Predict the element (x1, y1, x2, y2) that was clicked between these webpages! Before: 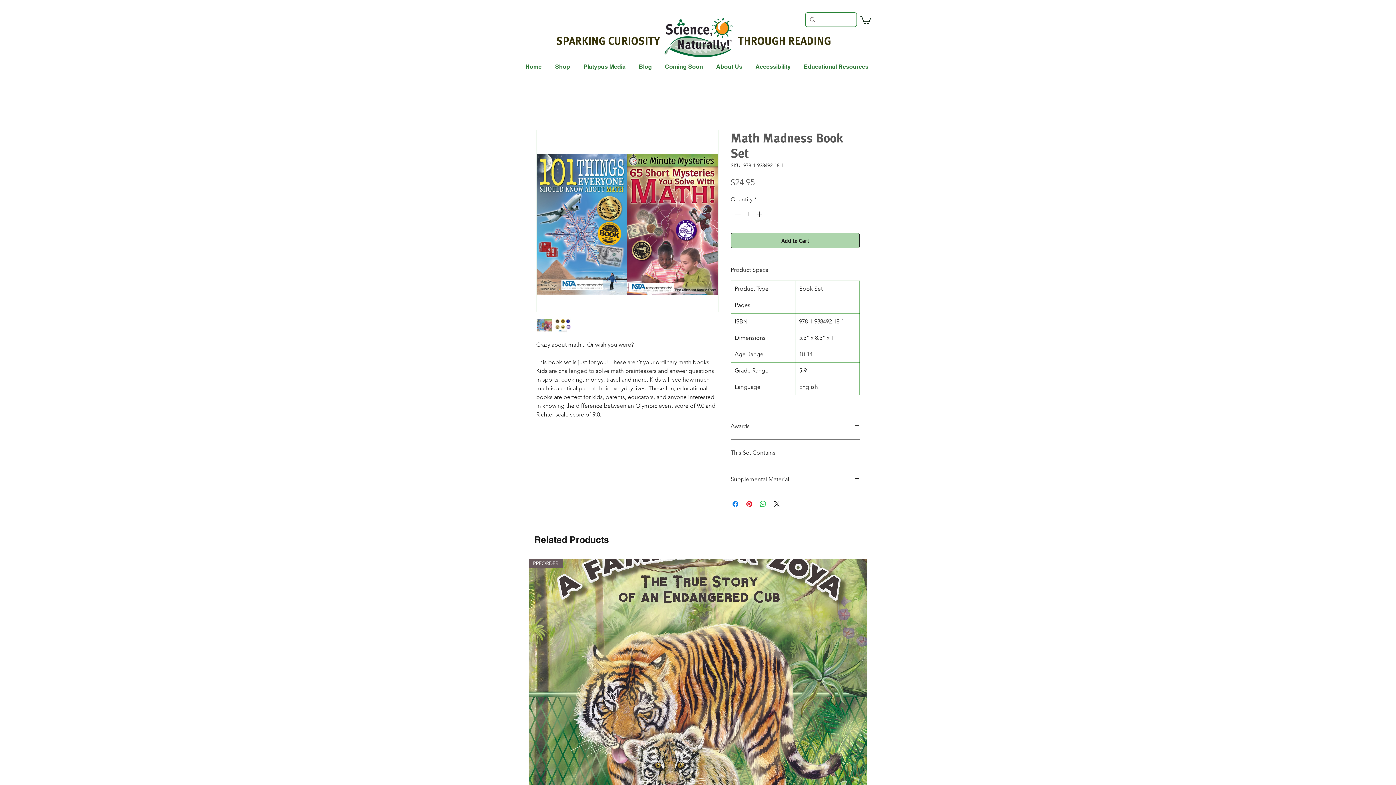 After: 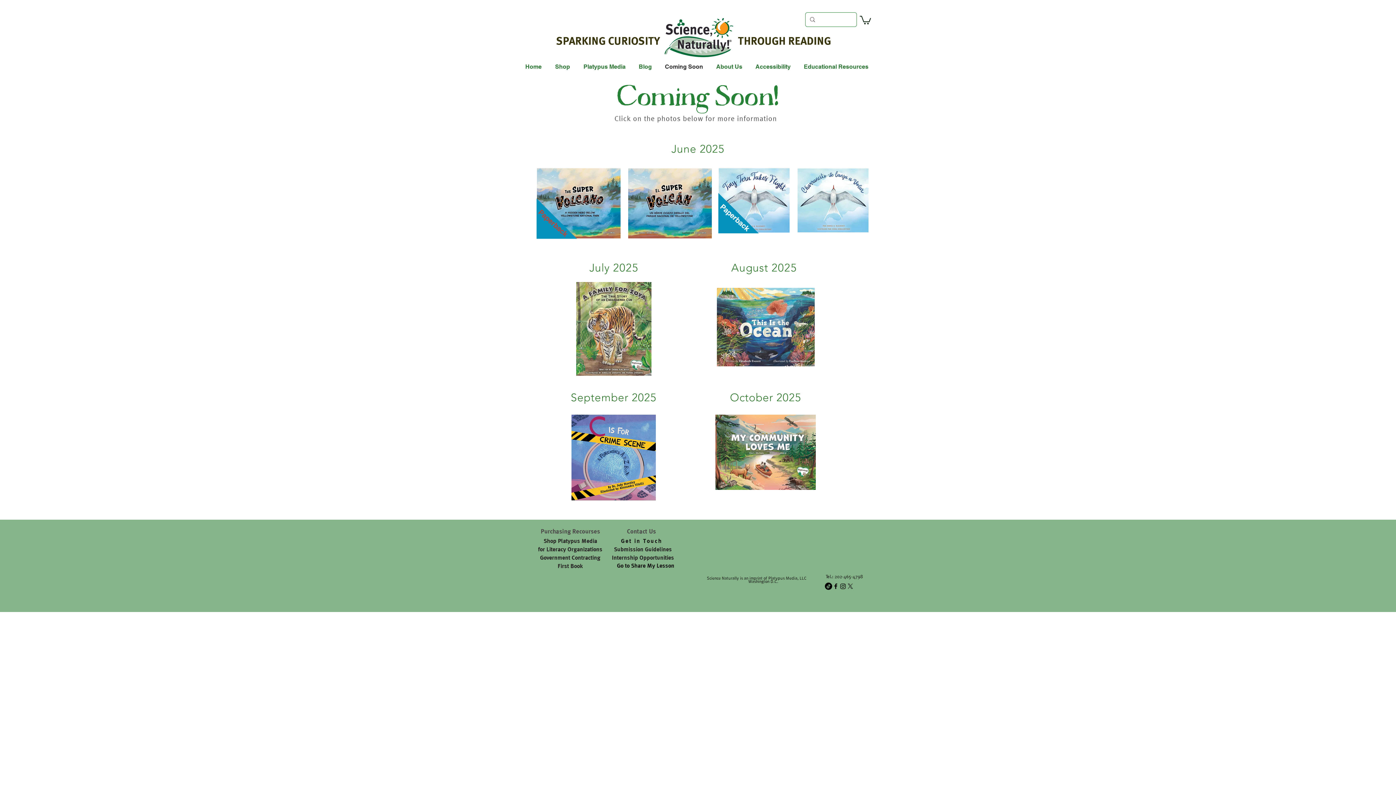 Action: bbox: (659, 62, 710, 70) label: Coming Soon